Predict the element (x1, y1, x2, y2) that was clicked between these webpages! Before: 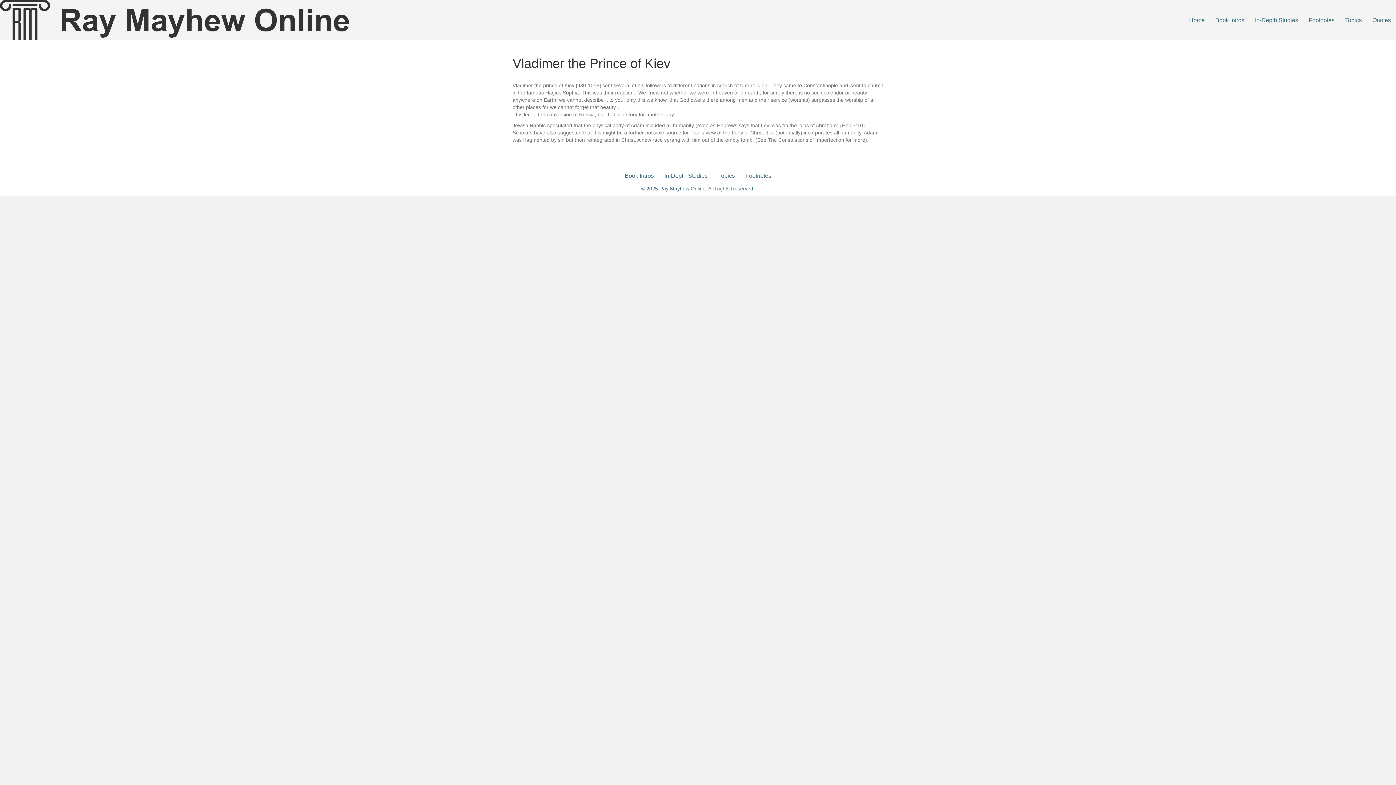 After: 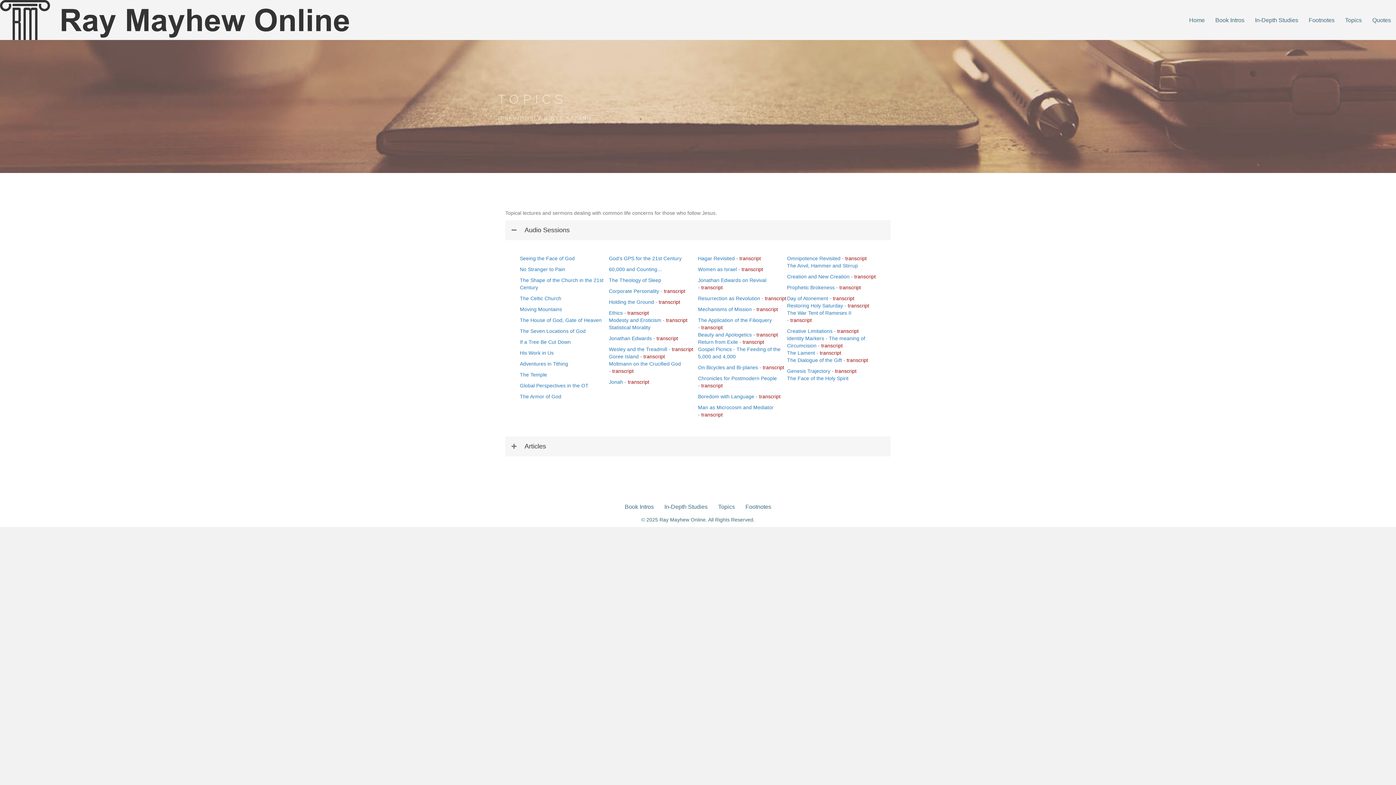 Action: bbox: (713, 166, 740, 185) label: Topics